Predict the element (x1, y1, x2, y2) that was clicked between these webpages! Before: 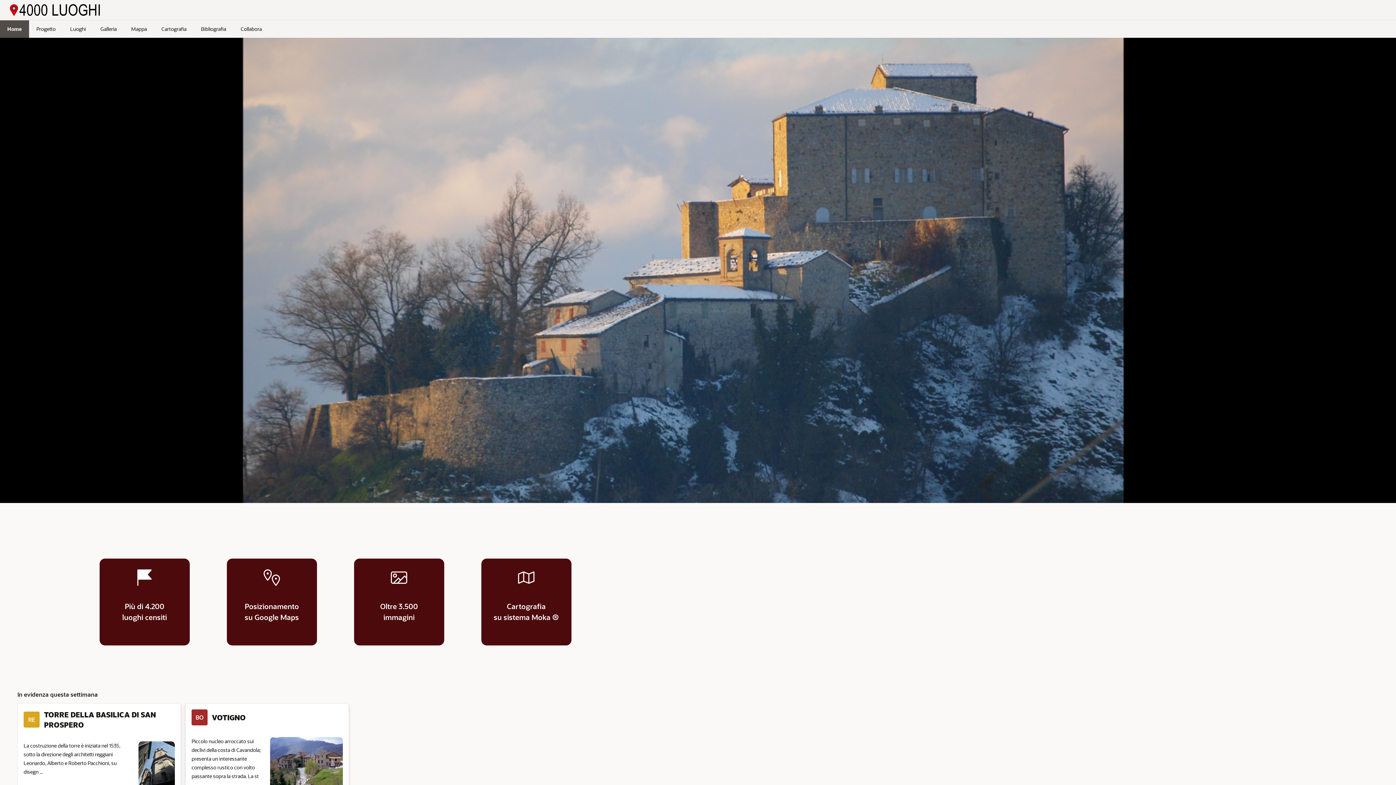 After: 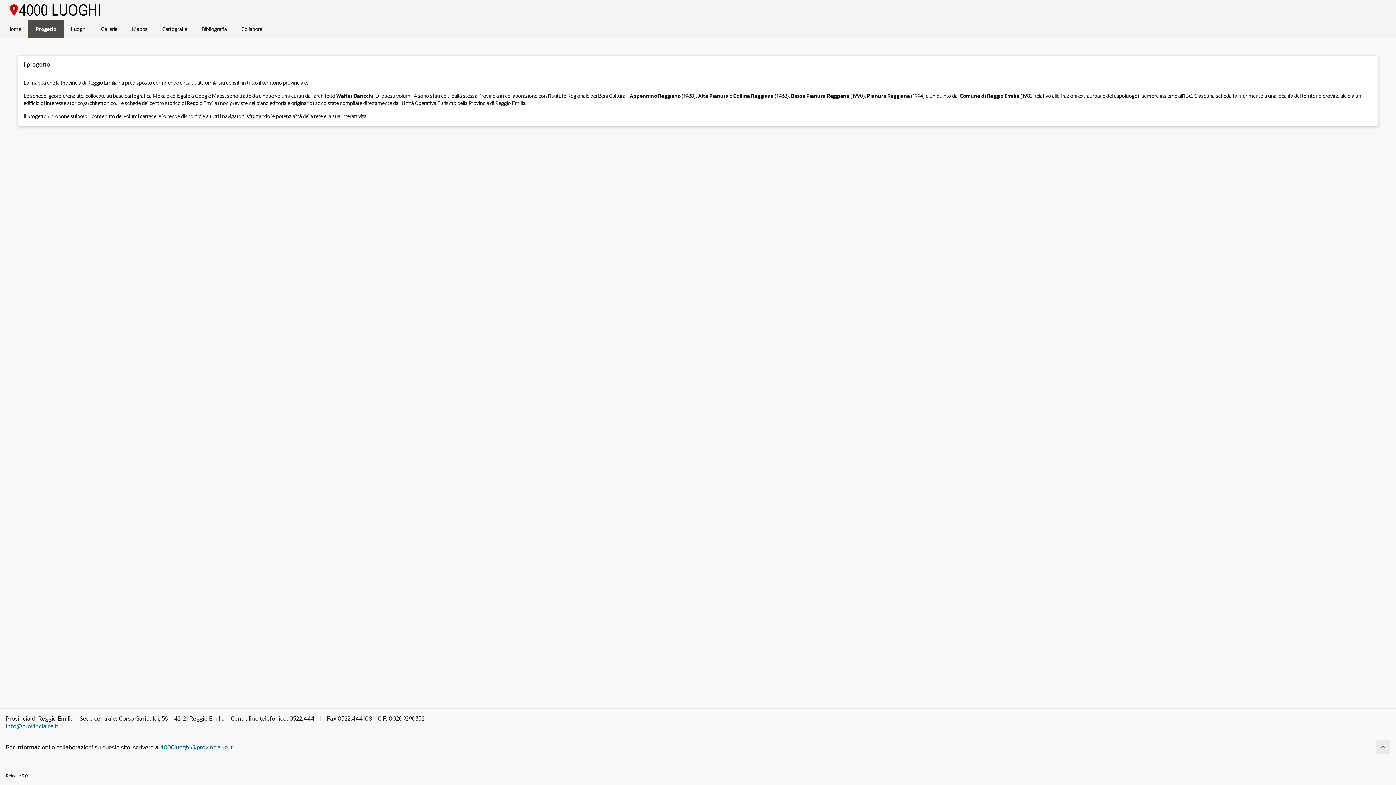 Action: label: Progetto bbox: (29, 20, 62, 37)